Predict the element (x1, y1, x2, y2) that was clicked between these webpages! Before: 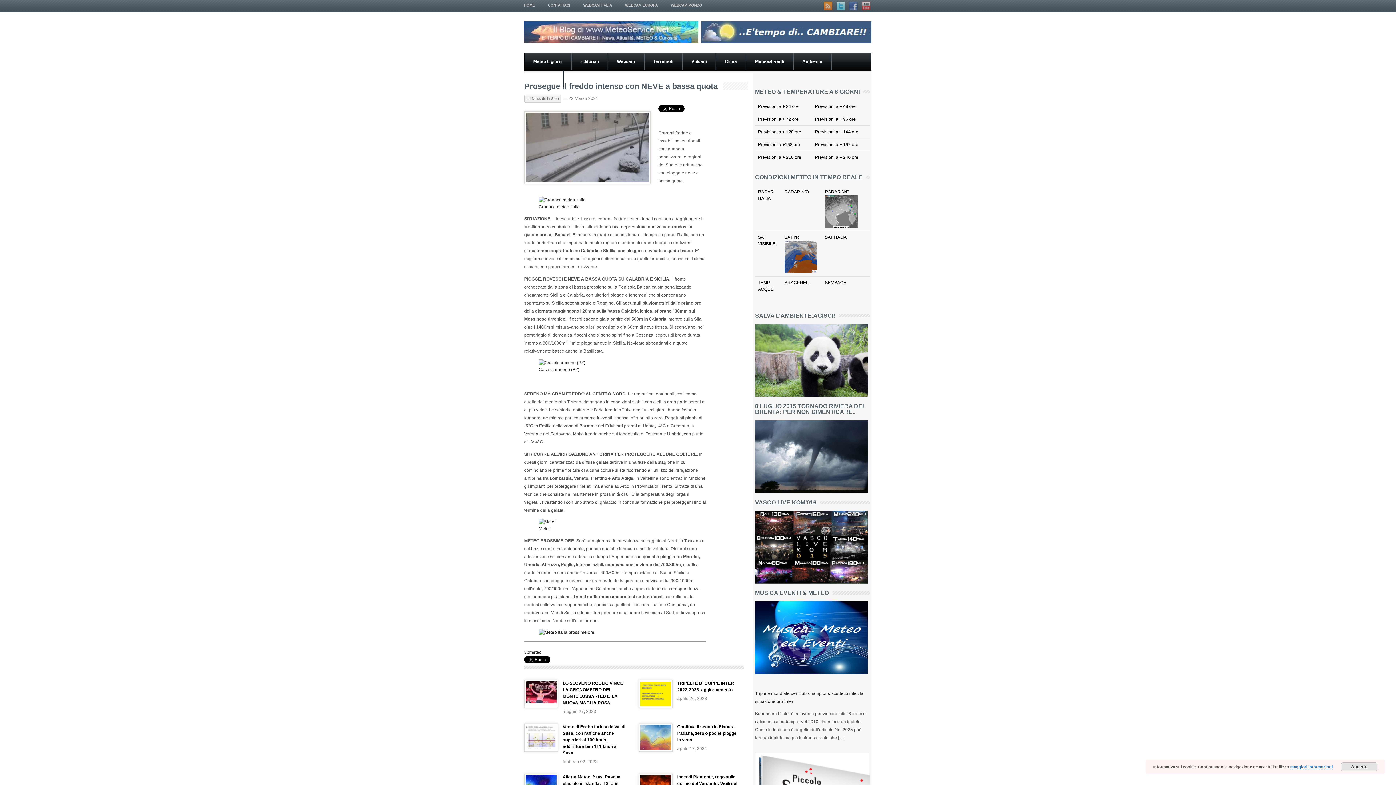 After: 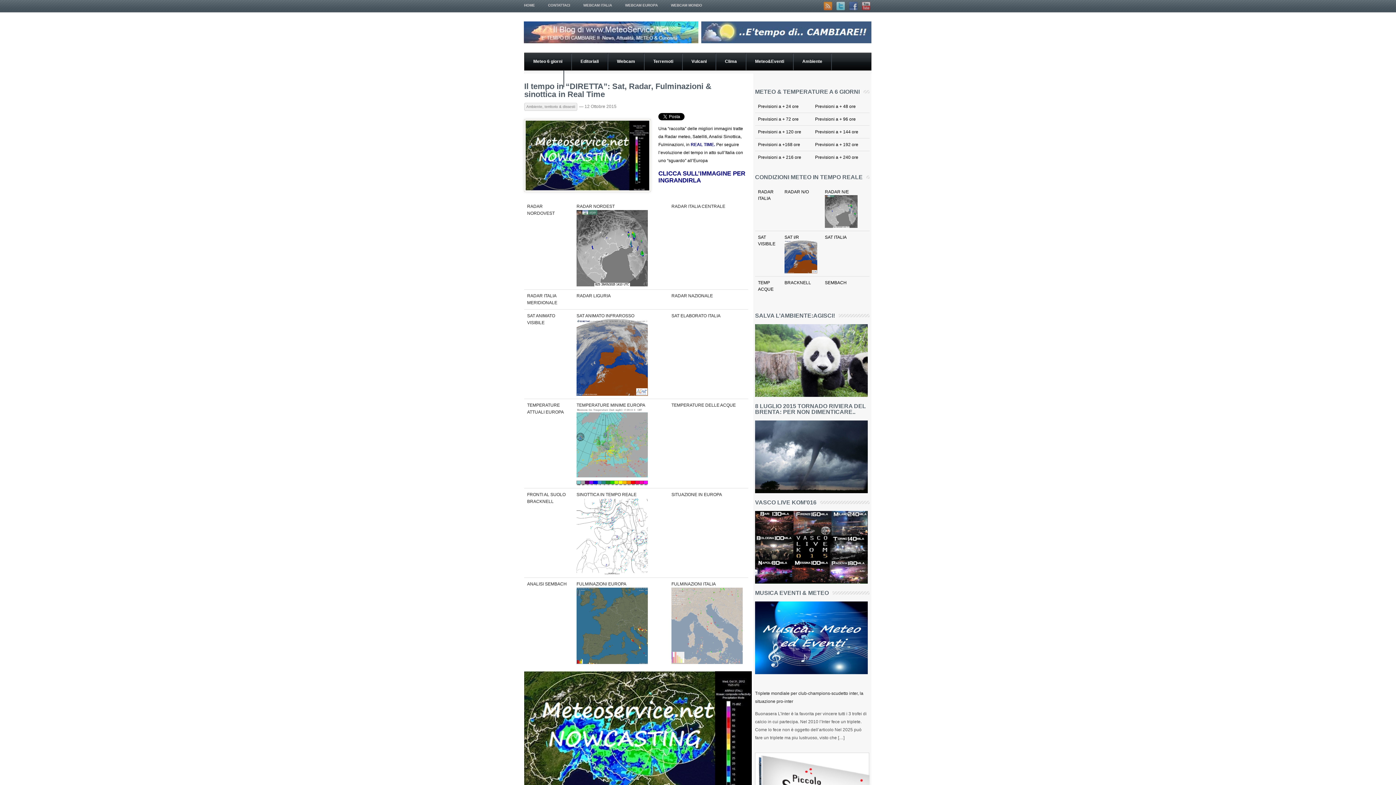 Action: bbox: (784, 269, 817, 277)